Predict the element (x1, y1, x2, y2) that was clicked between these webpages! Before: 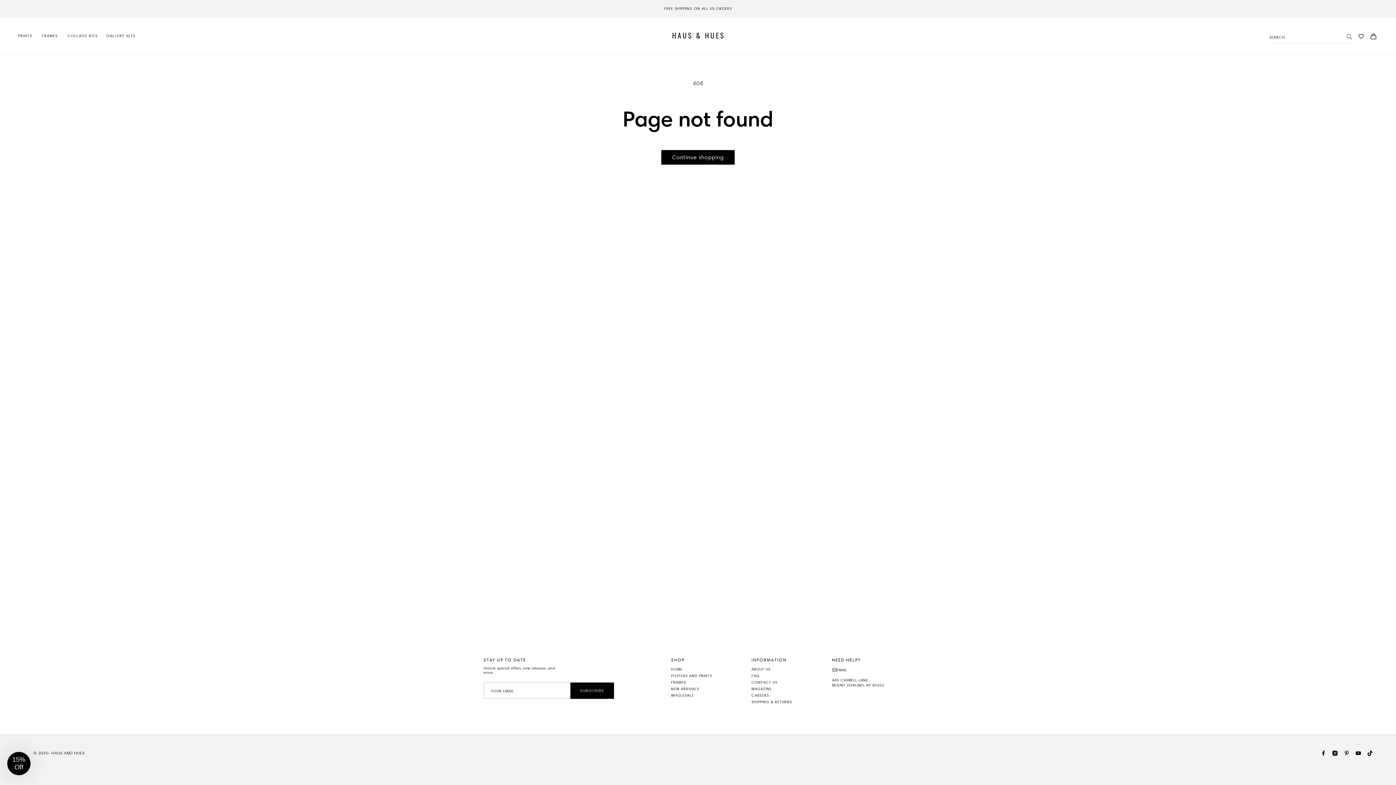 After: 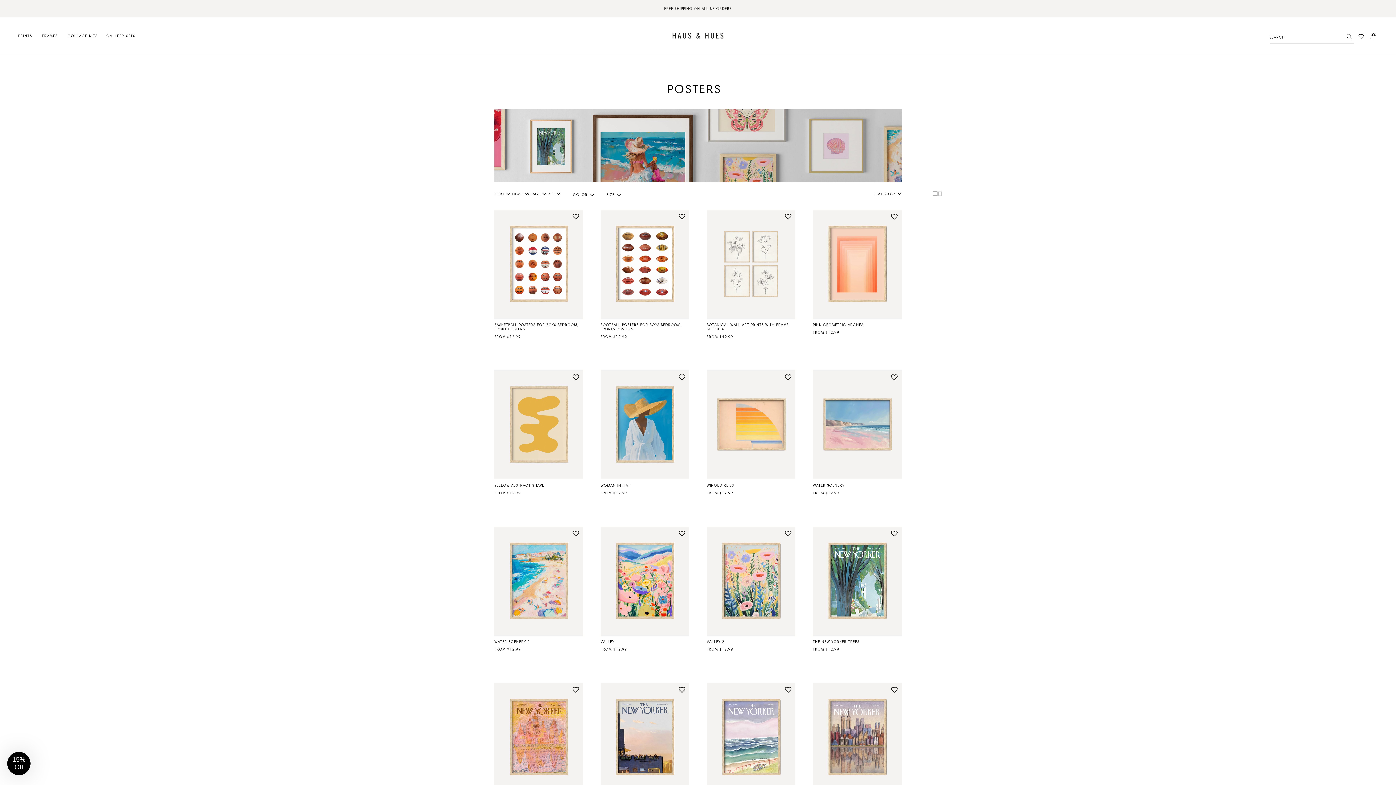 Action: label: PRINTS bbox: (13, 28, 37, 42)